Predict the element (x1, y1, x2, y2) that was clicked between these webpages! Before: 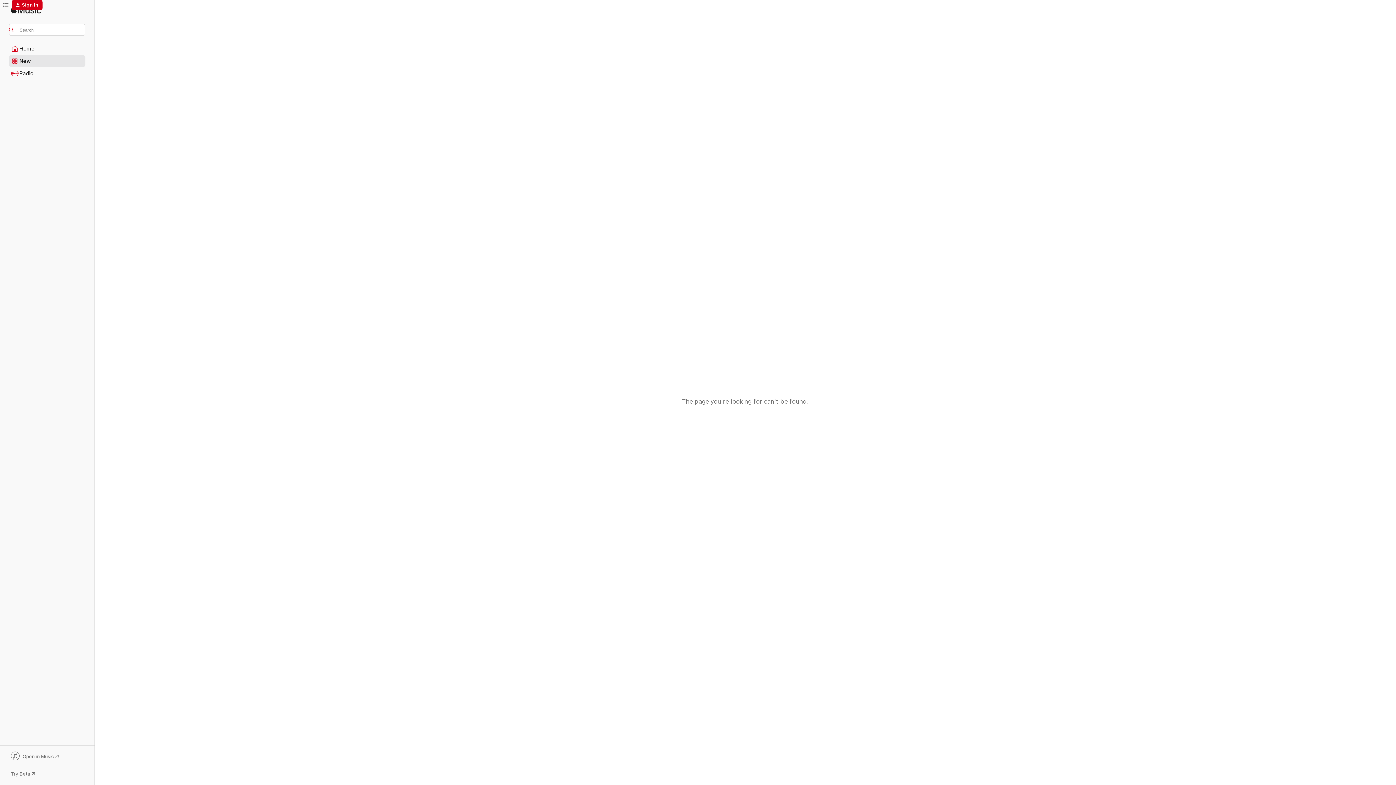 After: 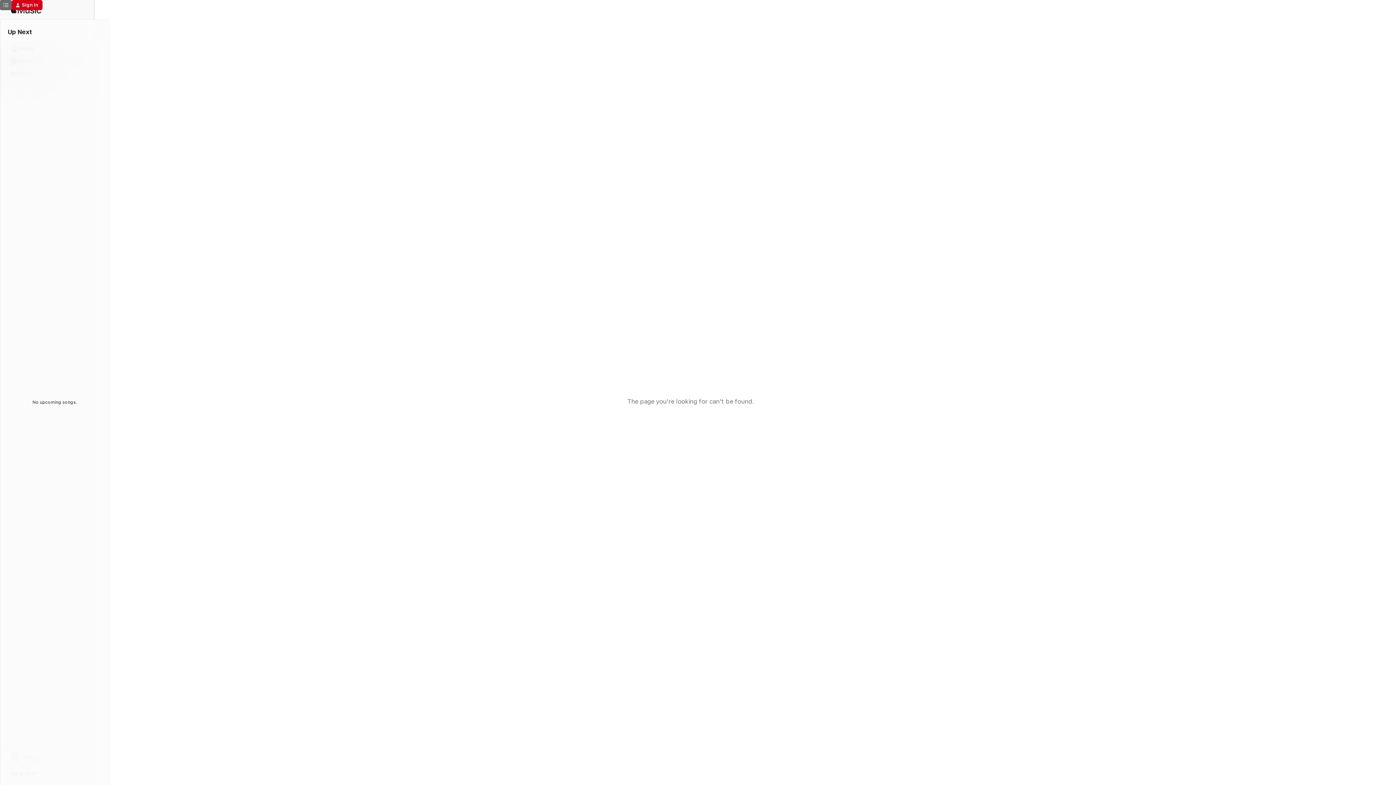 Action: bbox: (0, 0, 11, 10) label: Up Next